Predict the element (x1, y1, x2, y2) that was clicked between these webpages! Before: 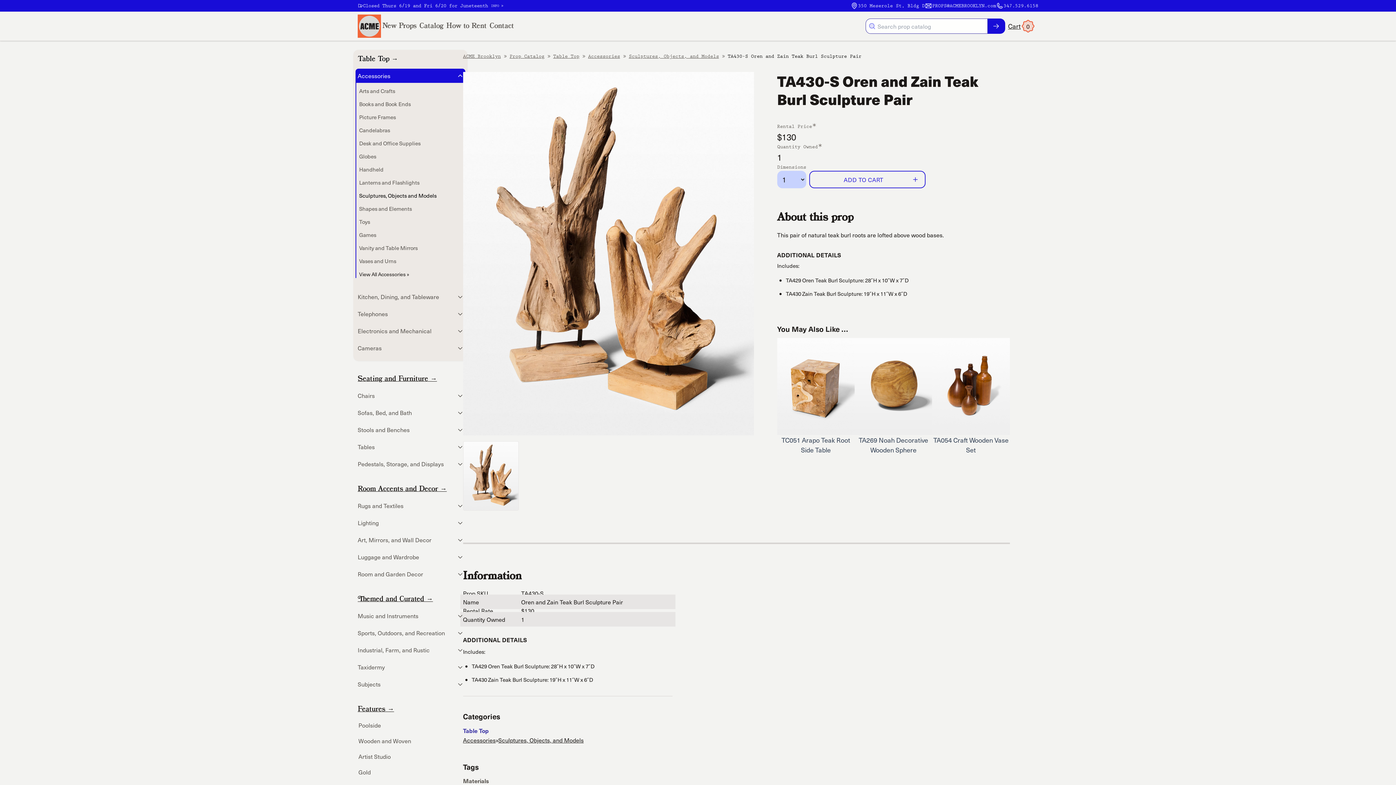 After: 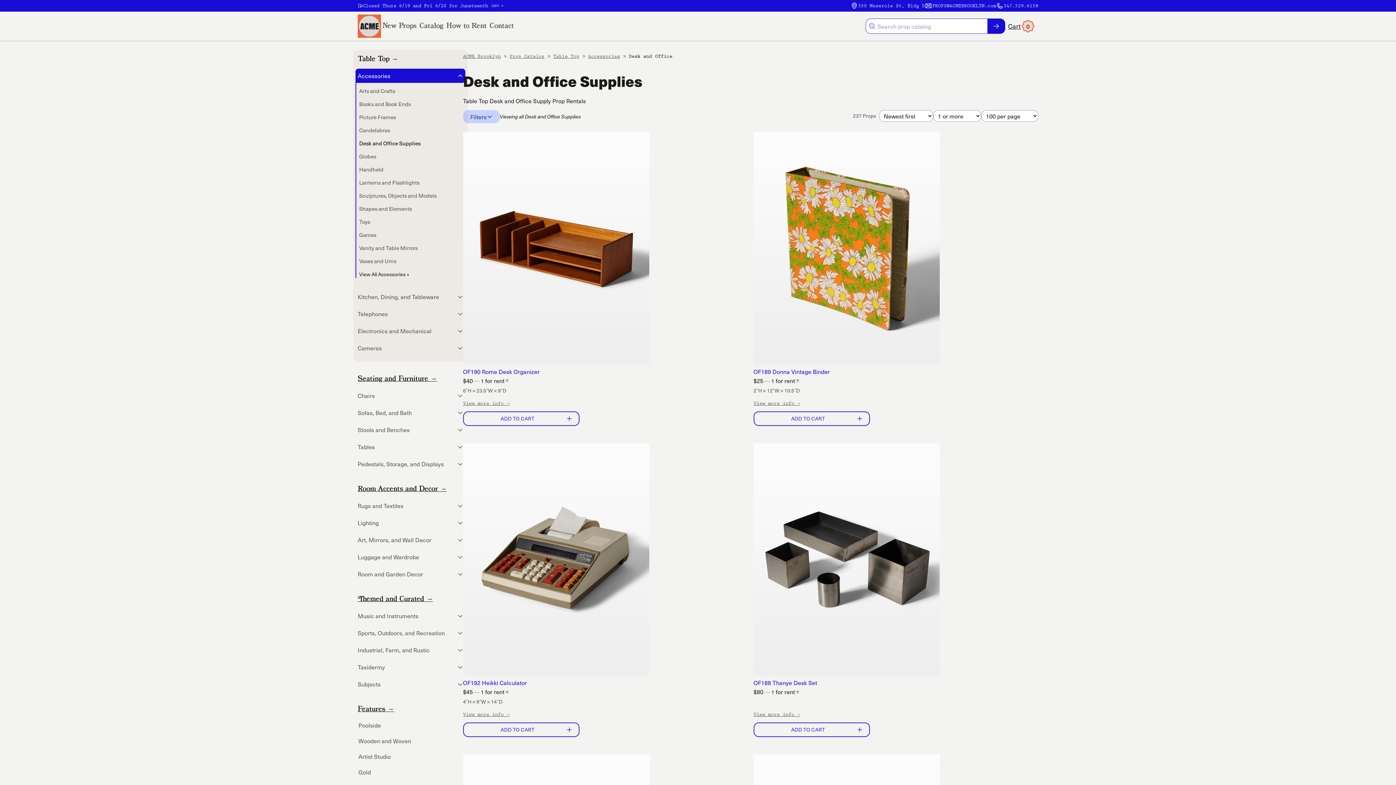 Action: label: Desk and Office Supplies bbox: (359, 137, 420, 148)